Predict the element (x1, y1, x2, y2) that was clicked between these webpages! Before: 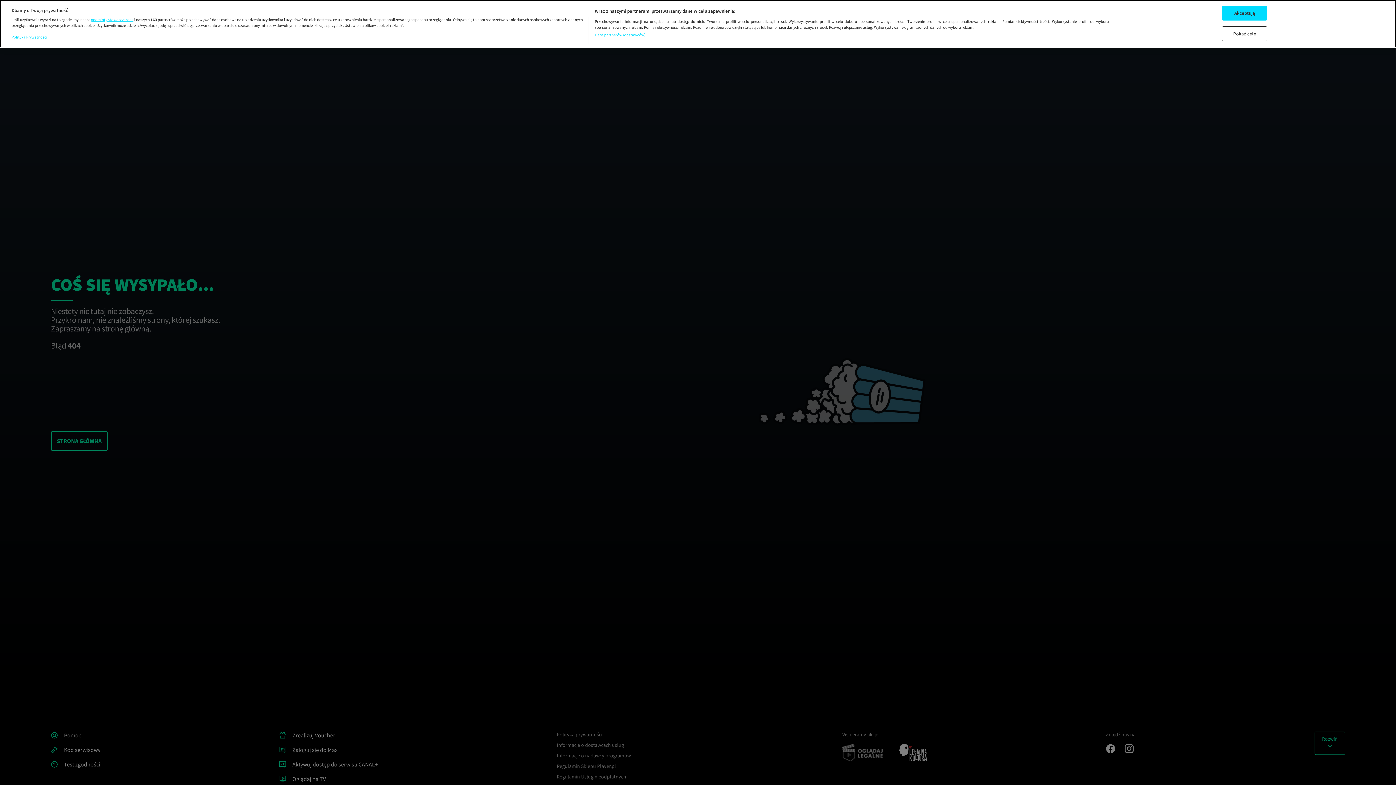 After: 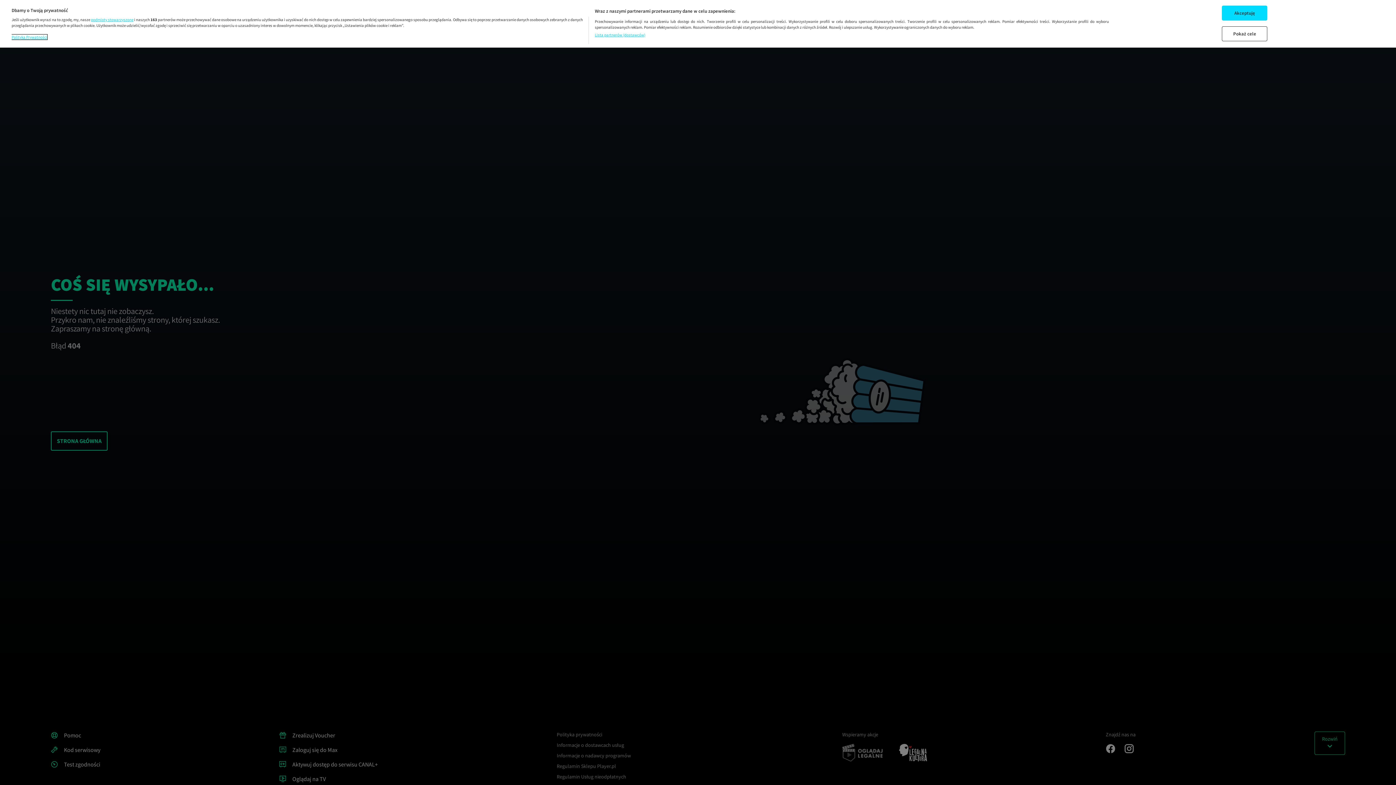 Action: bbox: (11, 34, 47, 39) label: Więcej informacji o Twojej prywatności, otwiera się w nowym oknie